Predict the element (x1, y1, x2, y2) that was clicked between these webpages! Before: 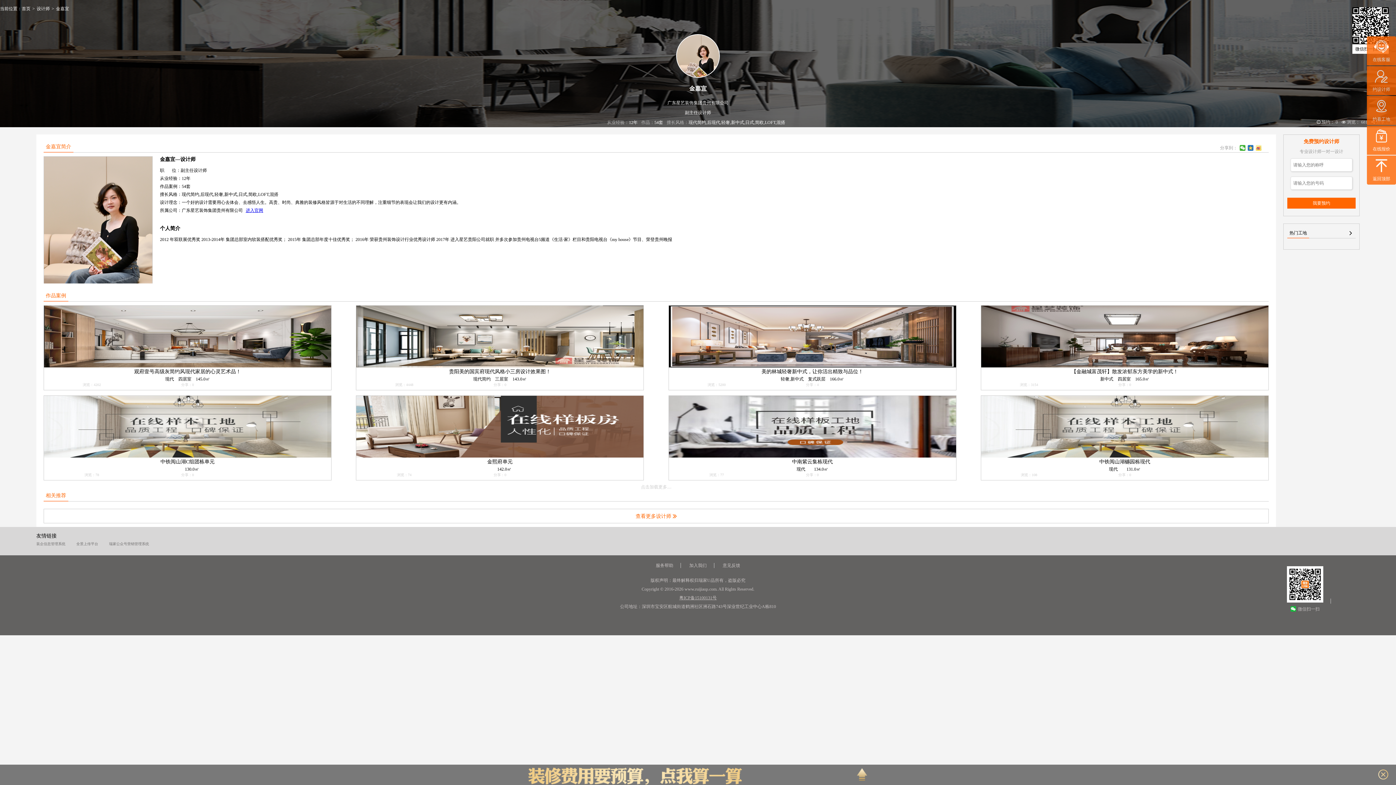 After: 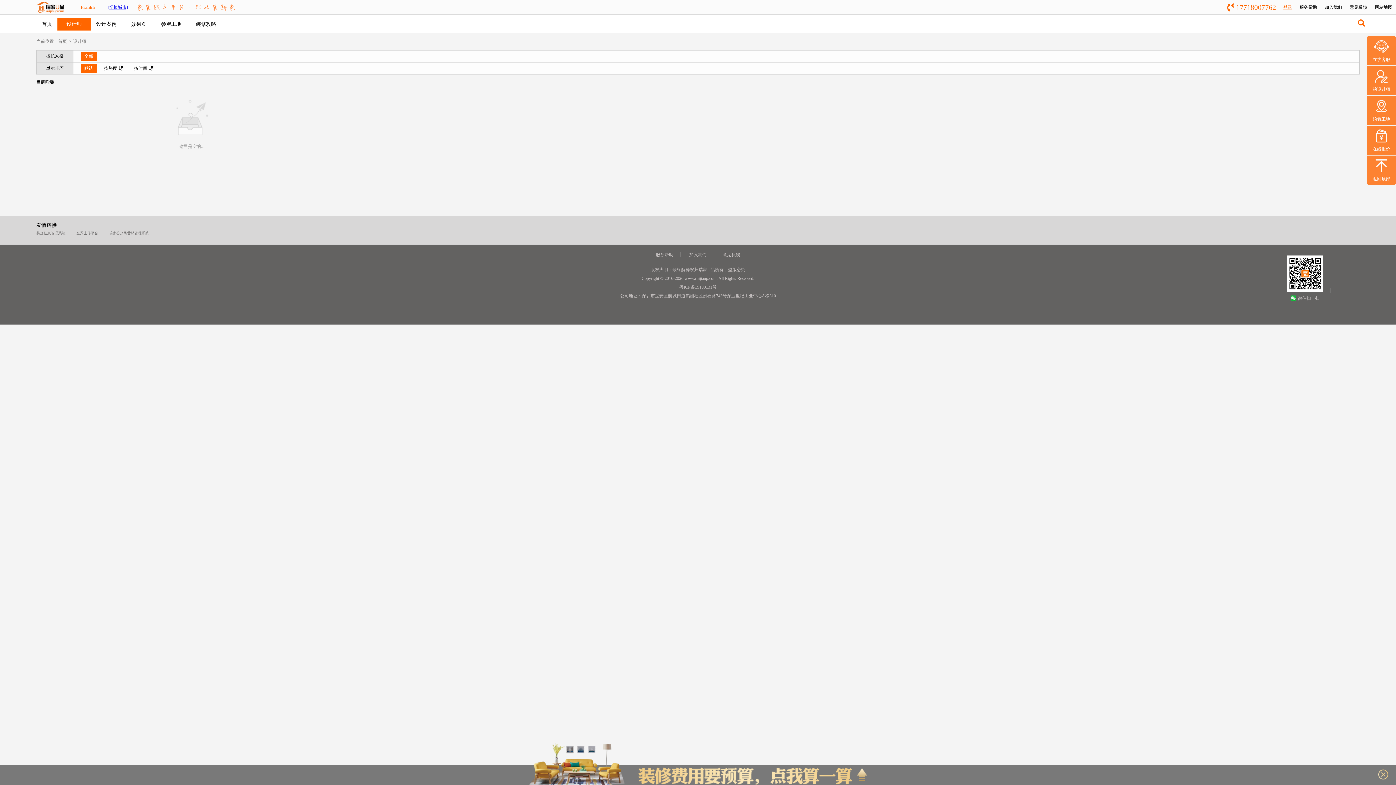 Action: bbox: (36, 6, 49, 11) label: 设计师